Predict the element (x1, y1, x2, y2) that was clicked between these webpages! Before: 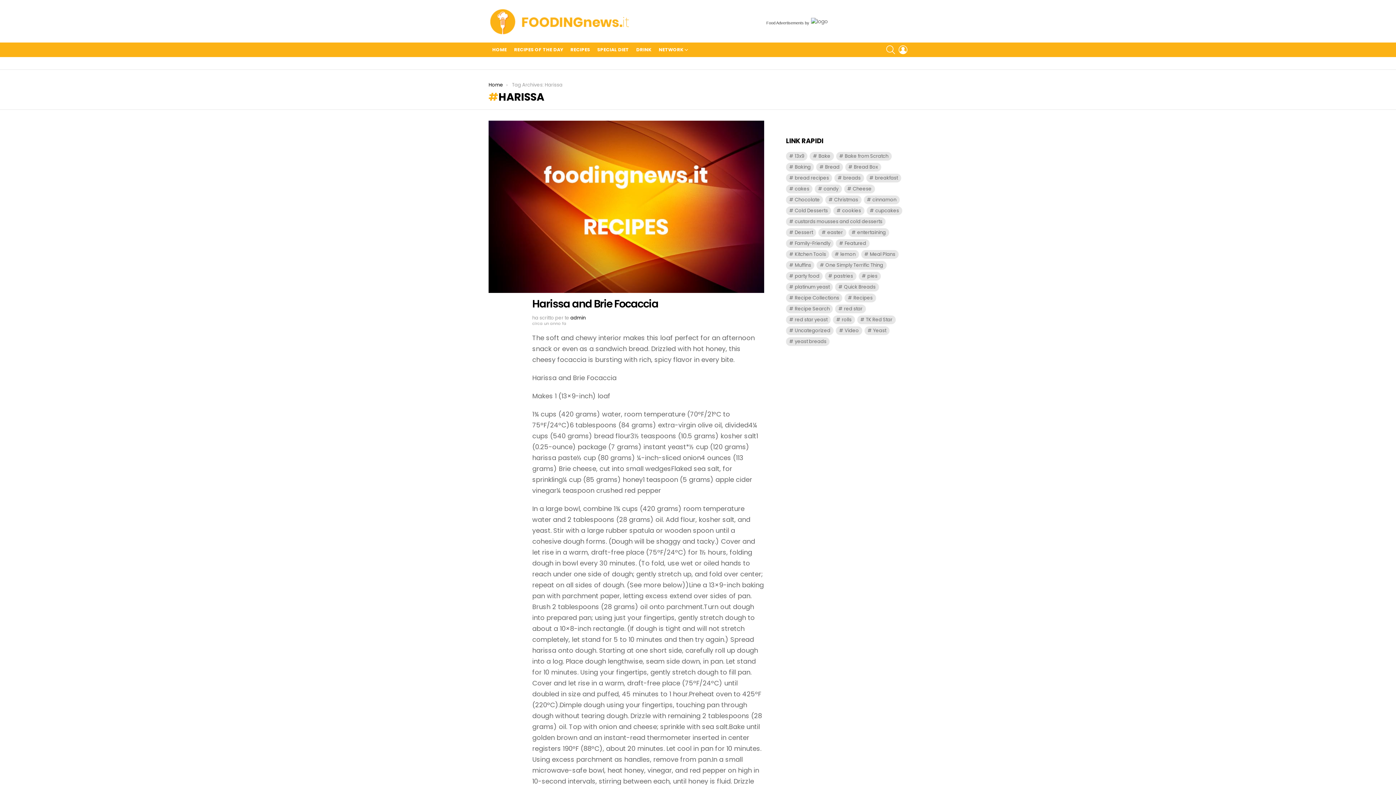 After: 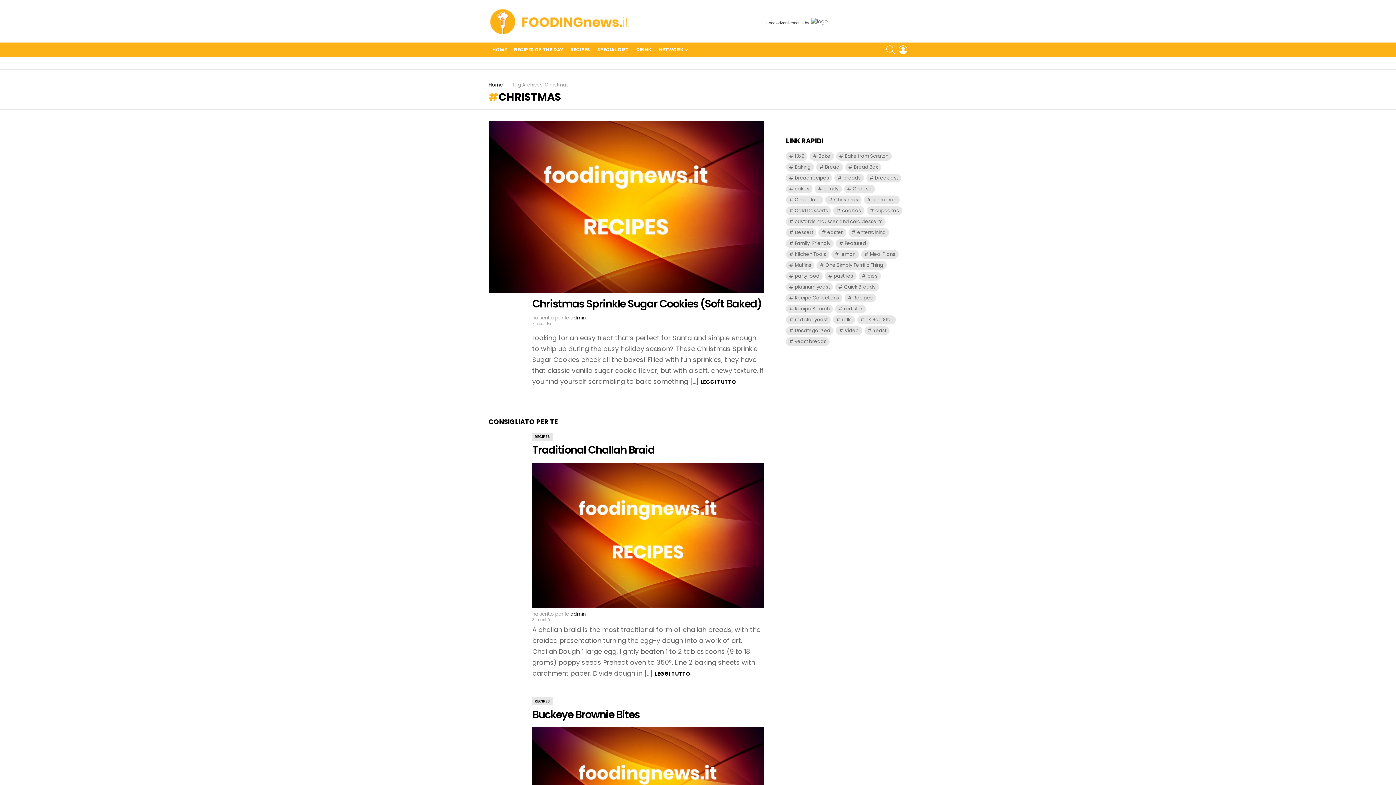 Action: bbox: (825, 195, 861, 204) label: Christmas (17 elementi)